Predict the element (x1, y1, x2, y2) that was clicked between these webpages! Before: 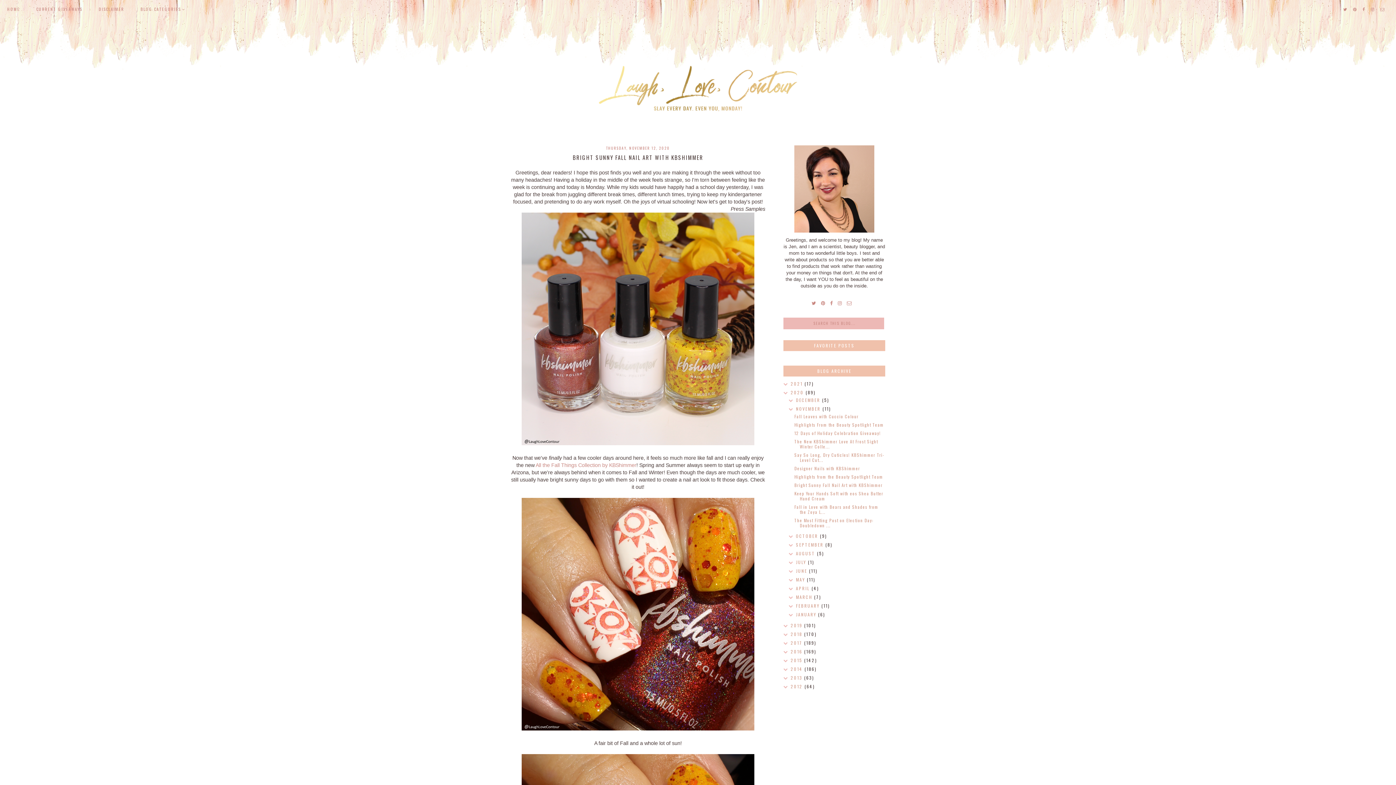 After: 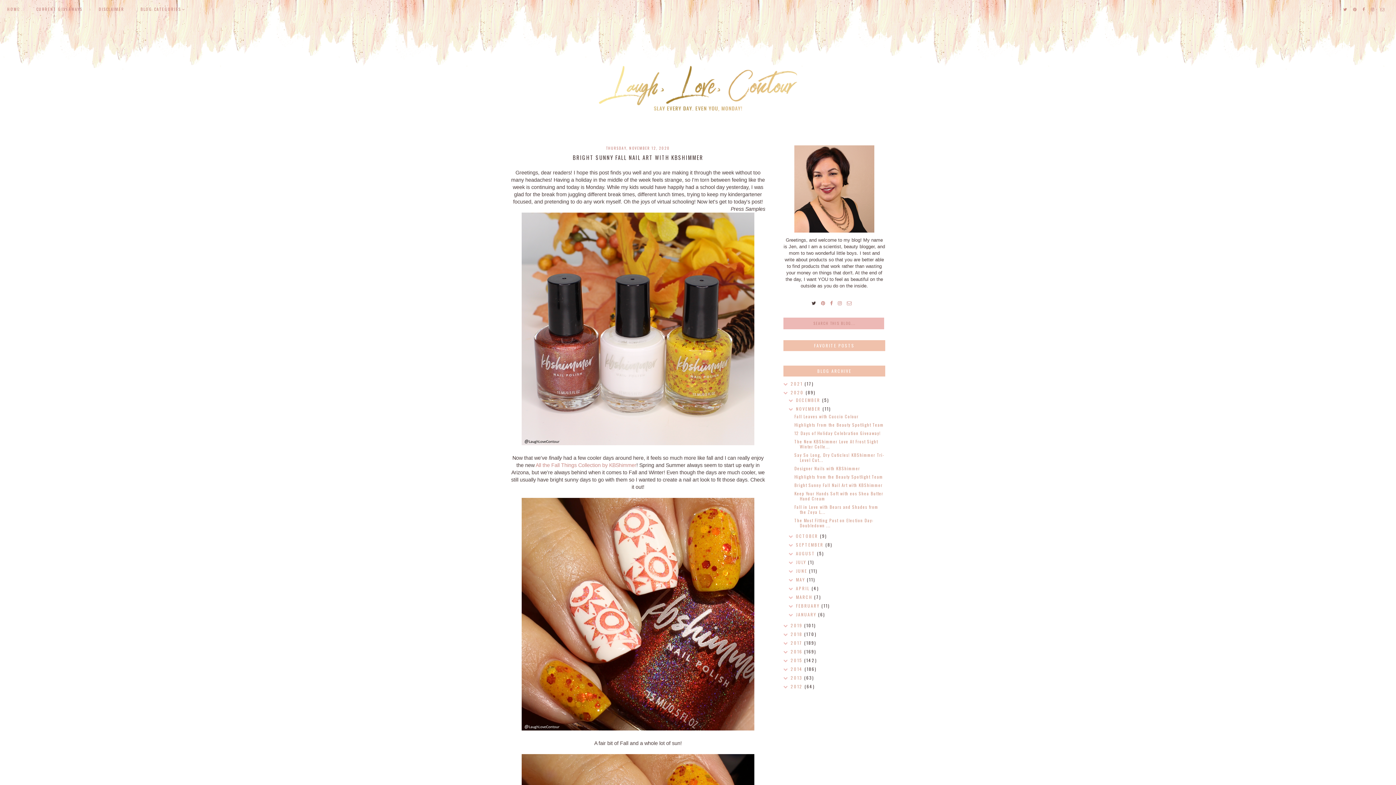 Action: bbox: (811, 300, 816, 306)